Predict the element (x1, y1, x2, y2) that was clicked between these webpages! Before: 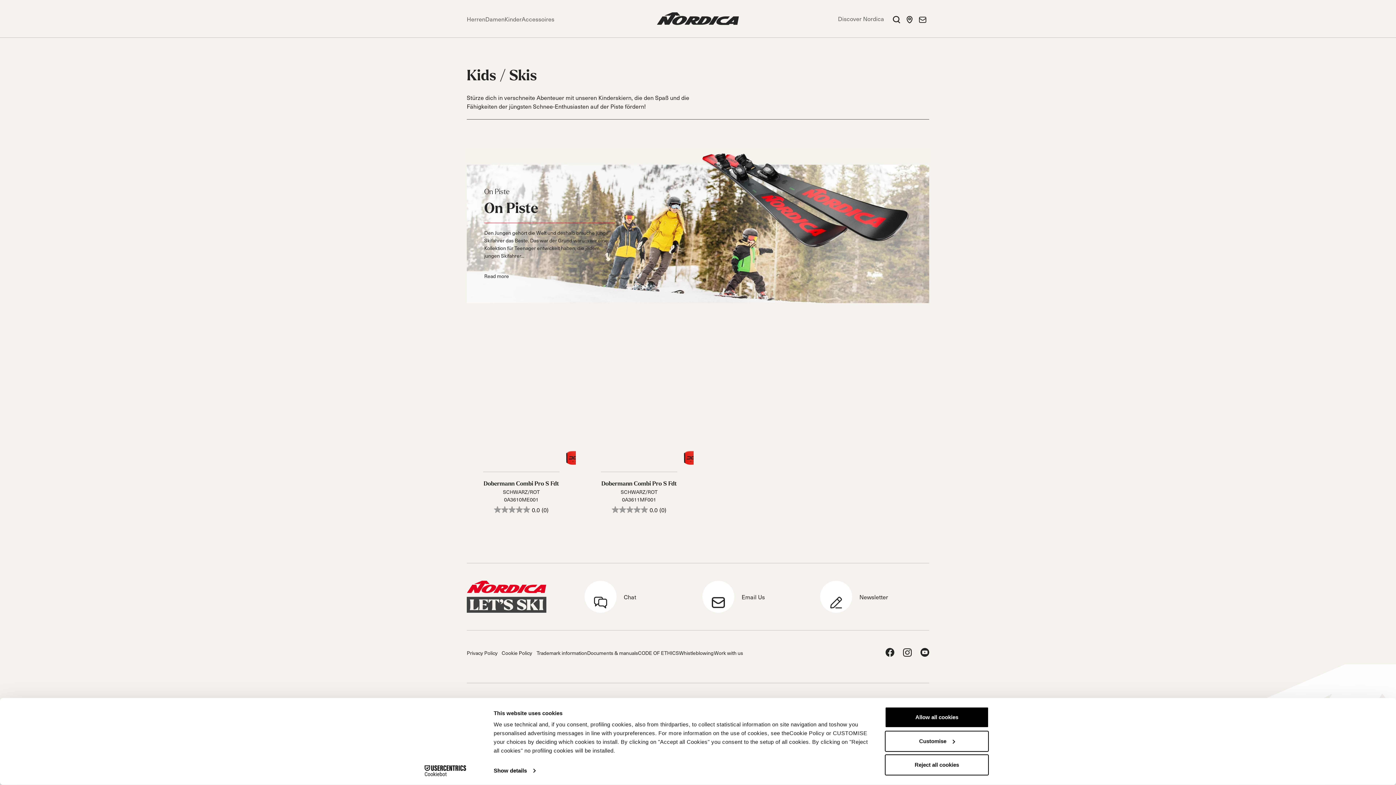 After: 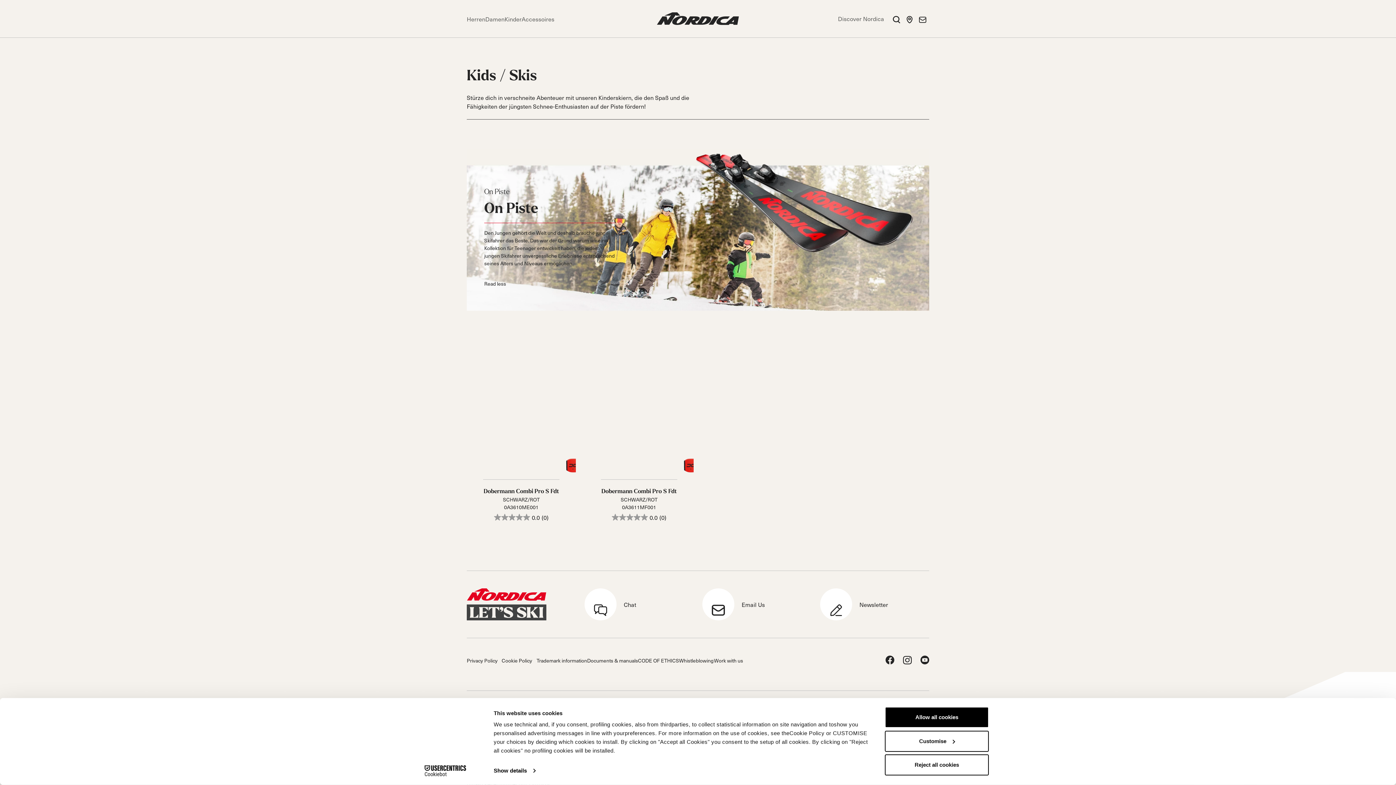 Action: label: Read more bbox: (484, 272, 509, 280)